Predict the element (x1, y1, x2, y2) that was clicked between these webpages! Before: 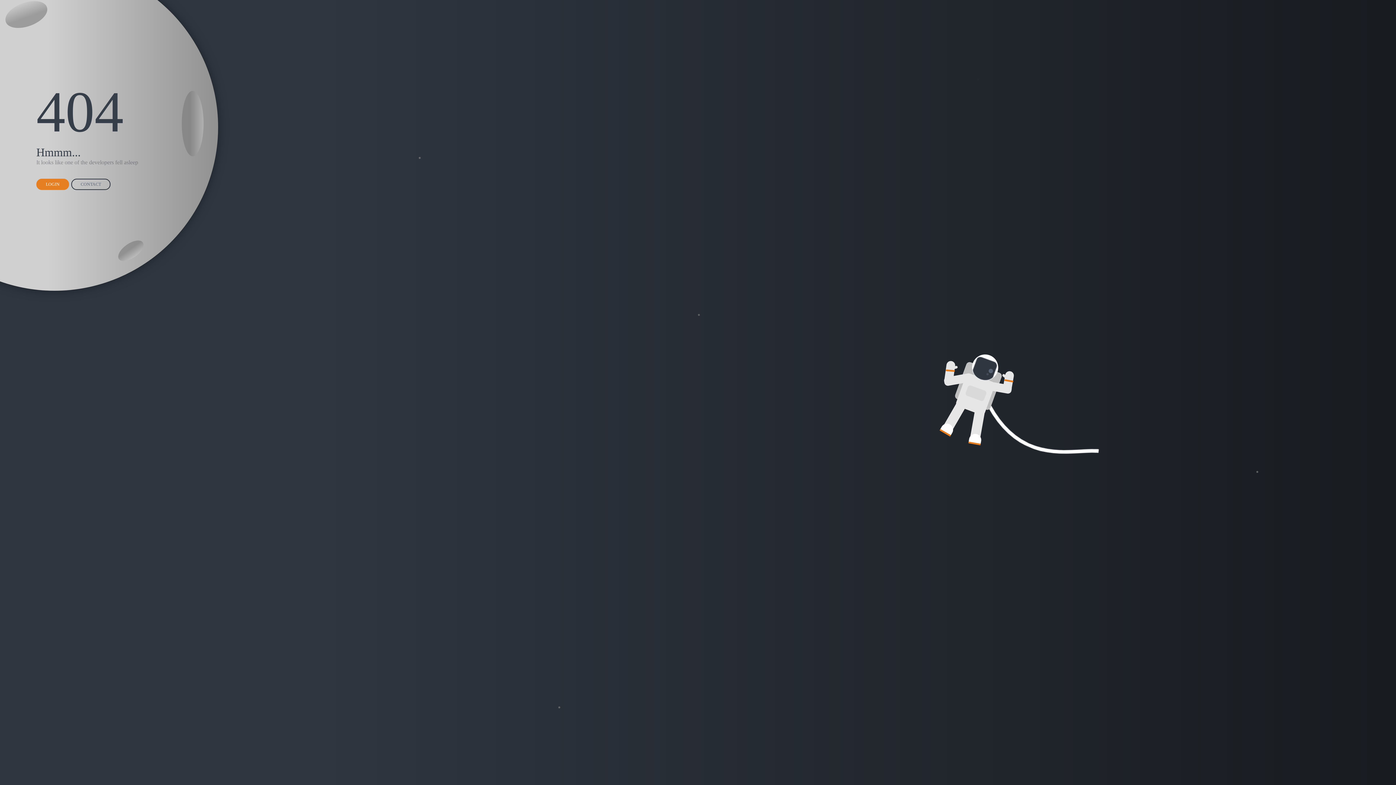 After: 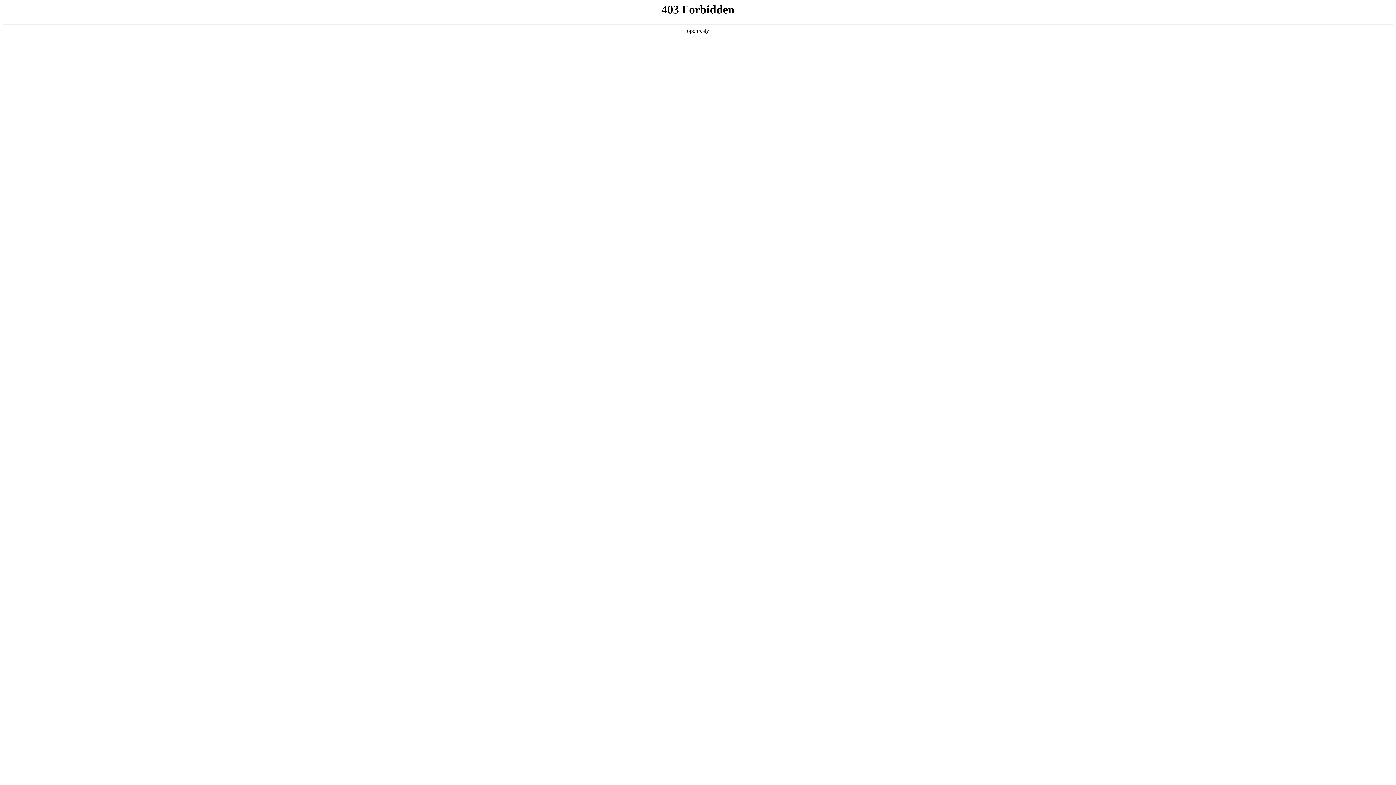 Action: label: LOGIN bbox: (36, 178, 69, 190)